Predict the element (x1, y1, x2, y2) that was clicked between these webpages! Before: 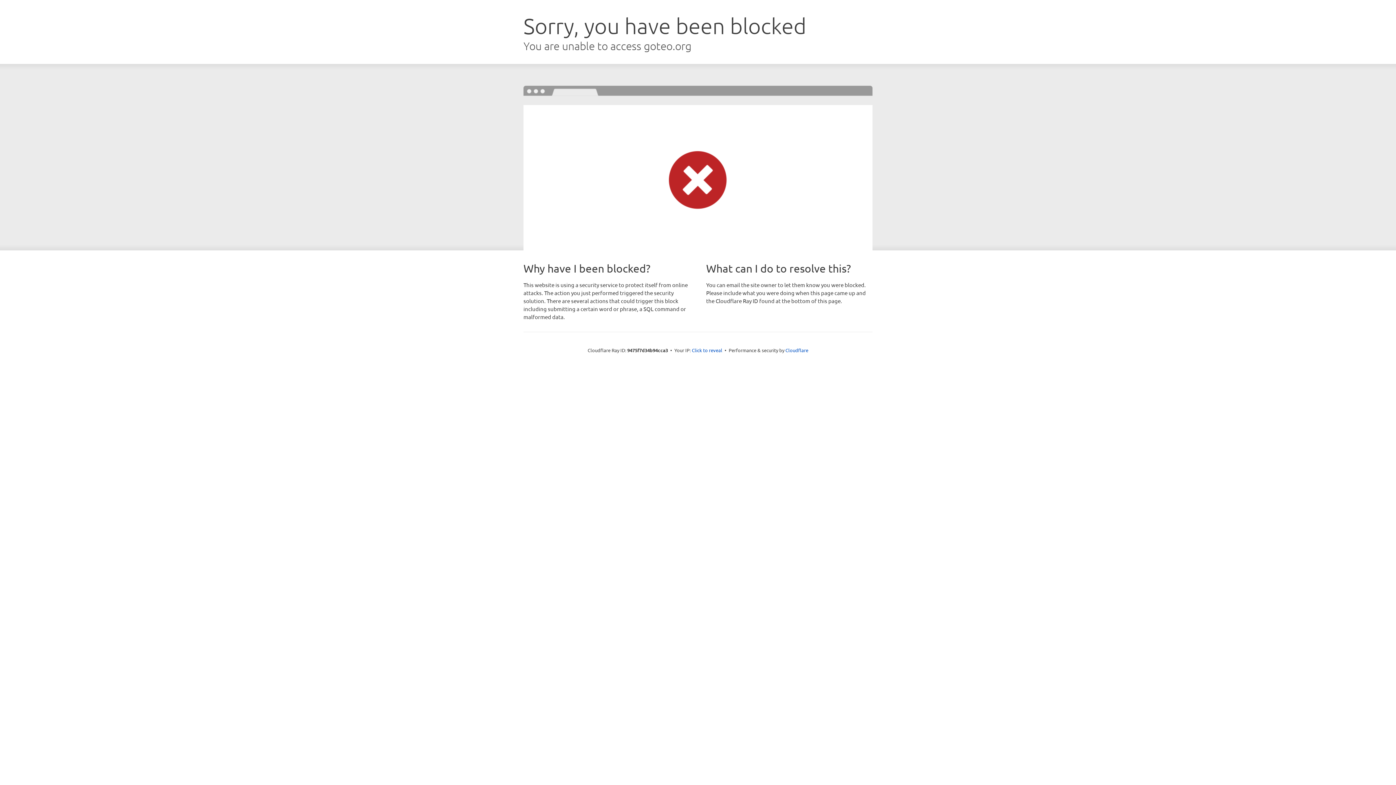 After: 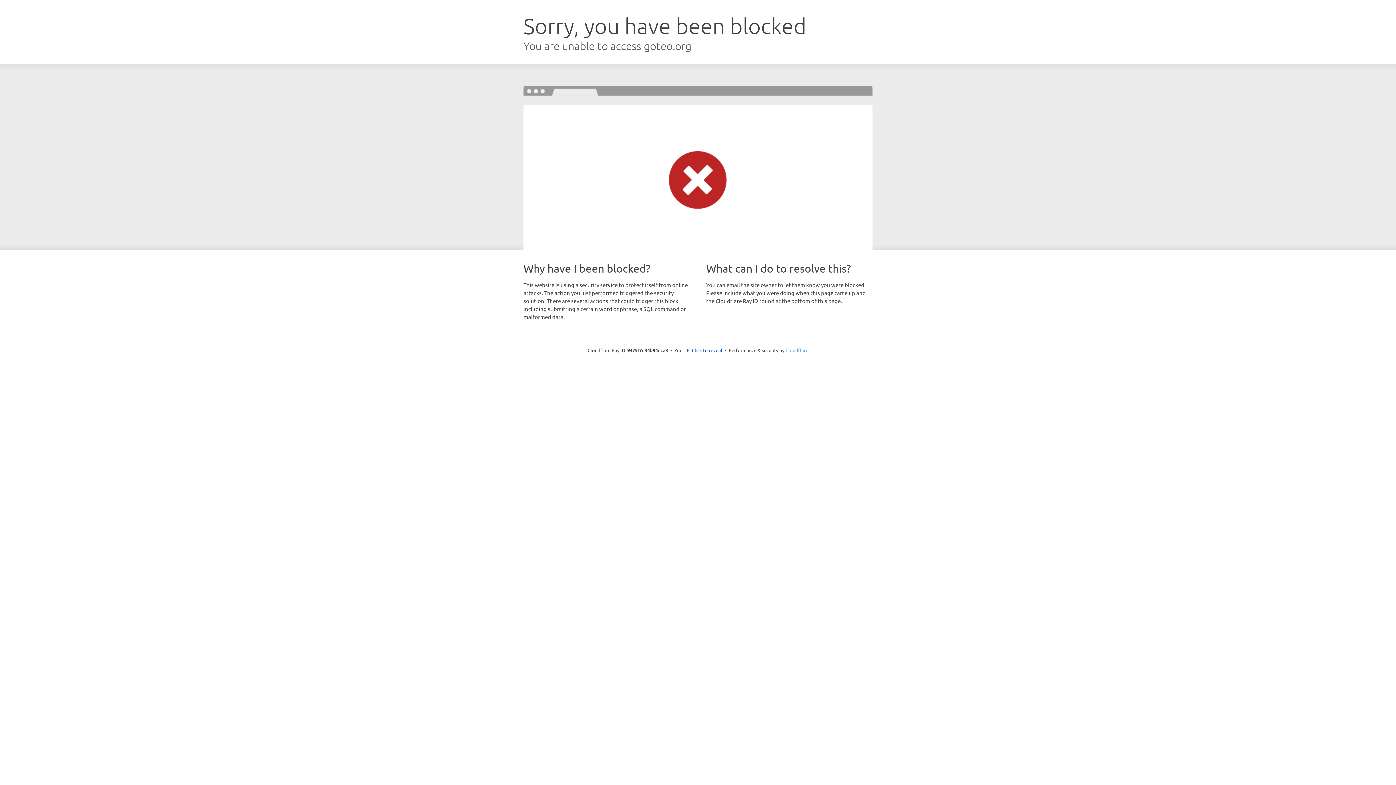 Action: bbox: (785, 347, 808, 353) label: Cloudflare